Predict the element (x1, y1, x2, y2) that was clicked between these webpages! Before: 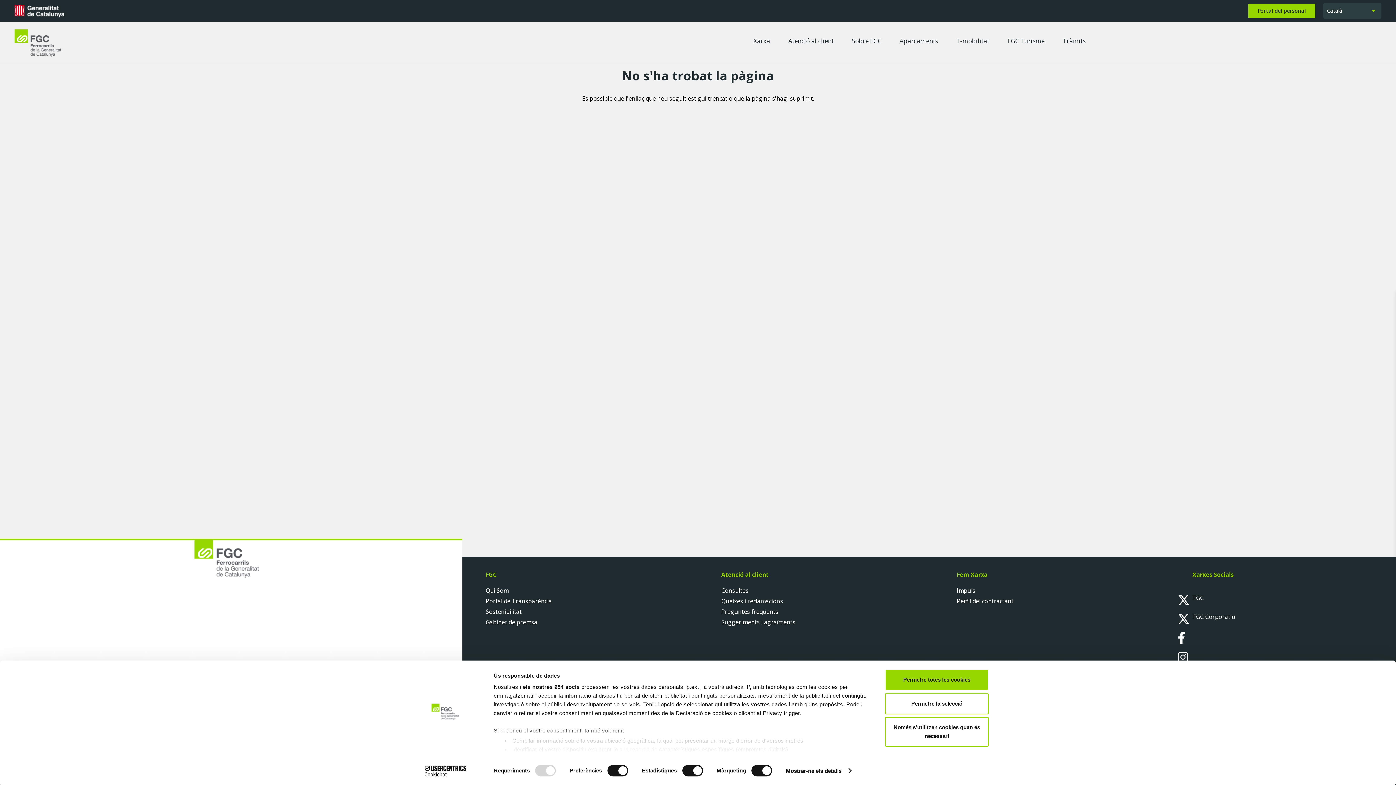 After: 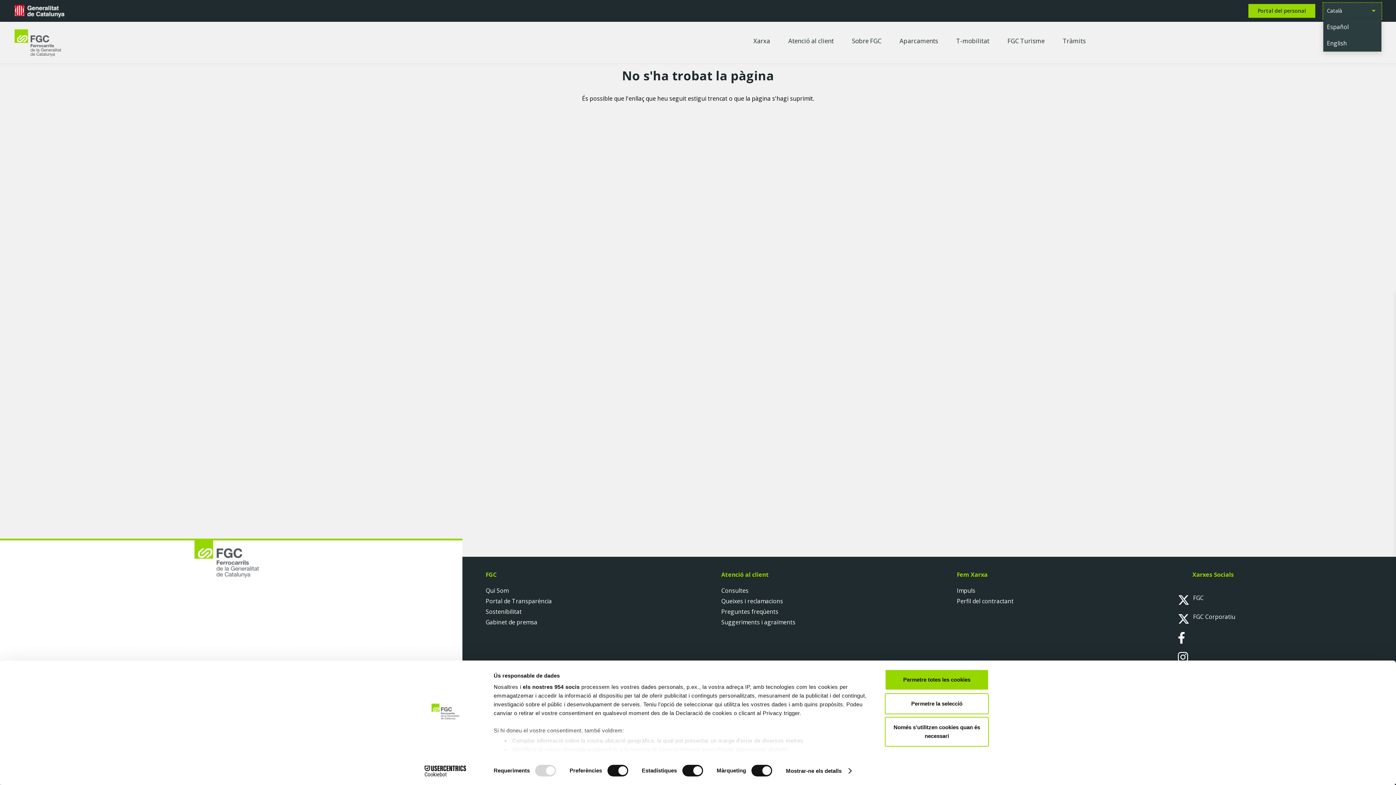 Action: label: Català bbox: (1323, 2, 1381, 18)